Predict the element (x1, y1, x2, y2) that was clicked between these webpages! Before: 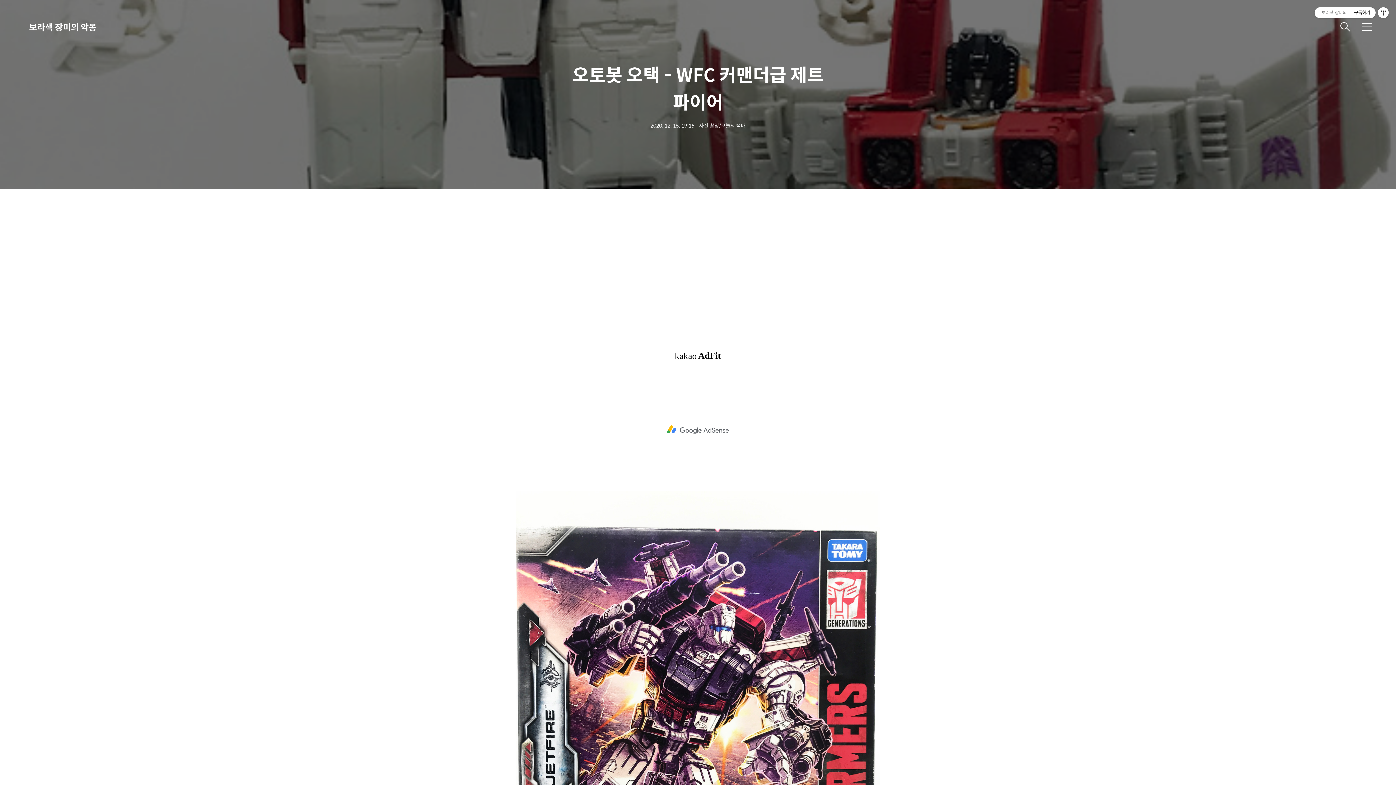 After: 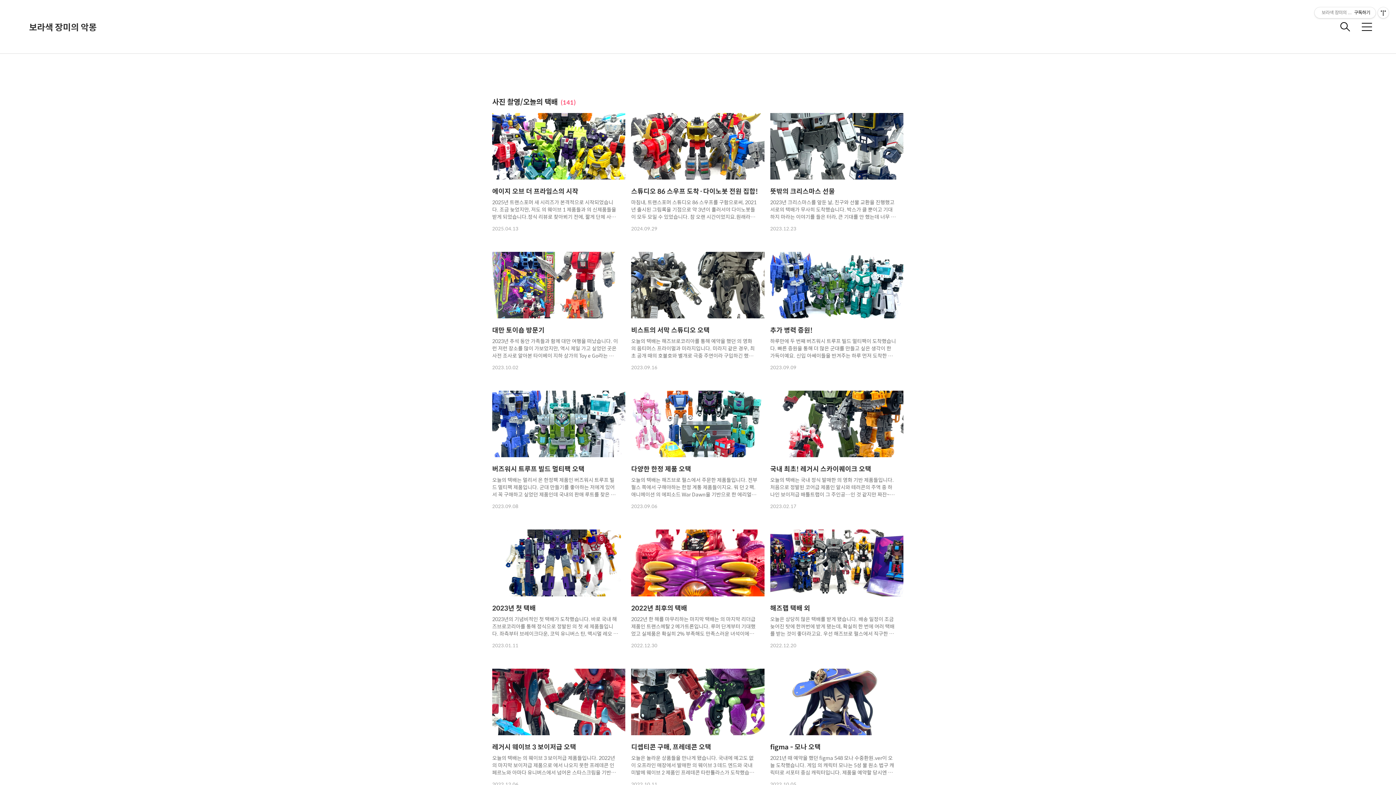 Action: label: 사진 촬영/오늘의 택배 bbox: (699, 121, 745, 129)